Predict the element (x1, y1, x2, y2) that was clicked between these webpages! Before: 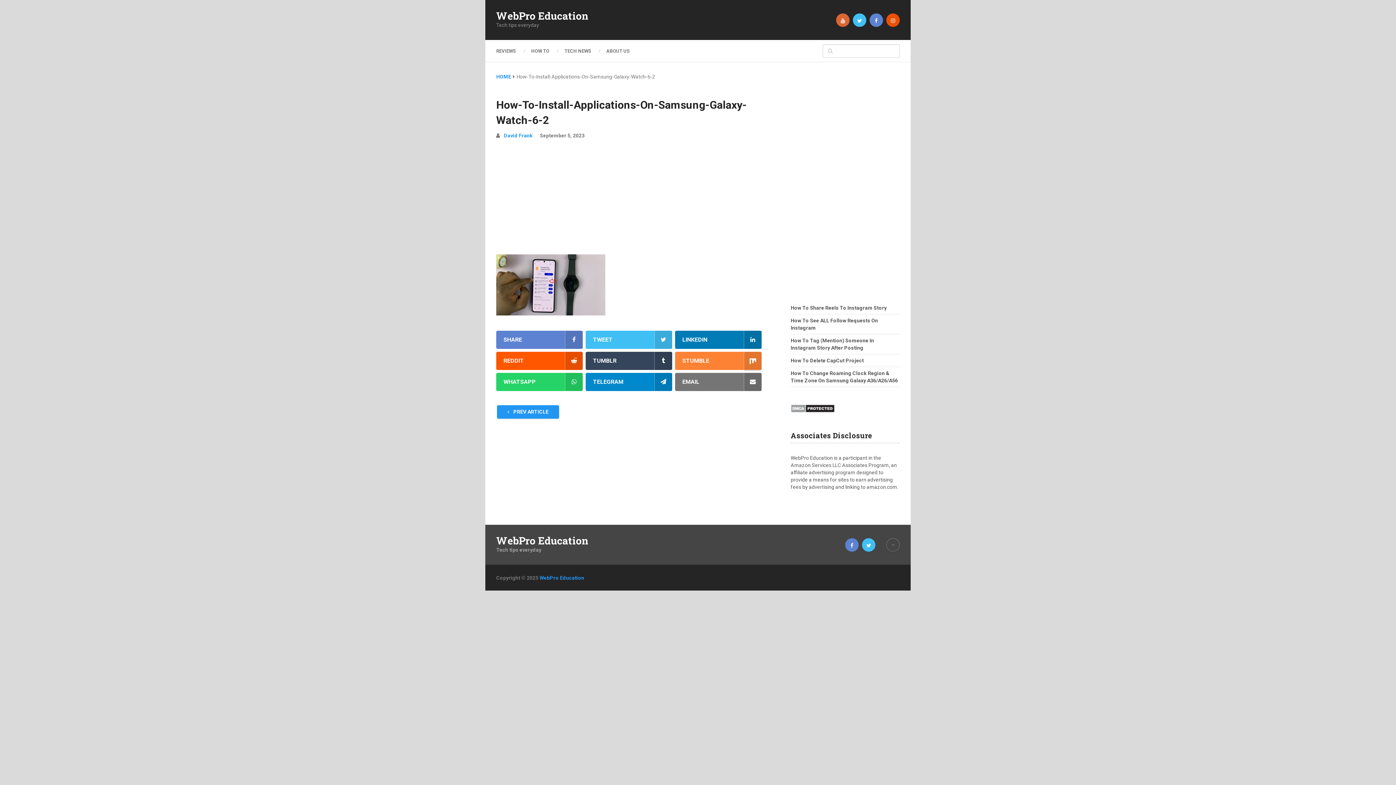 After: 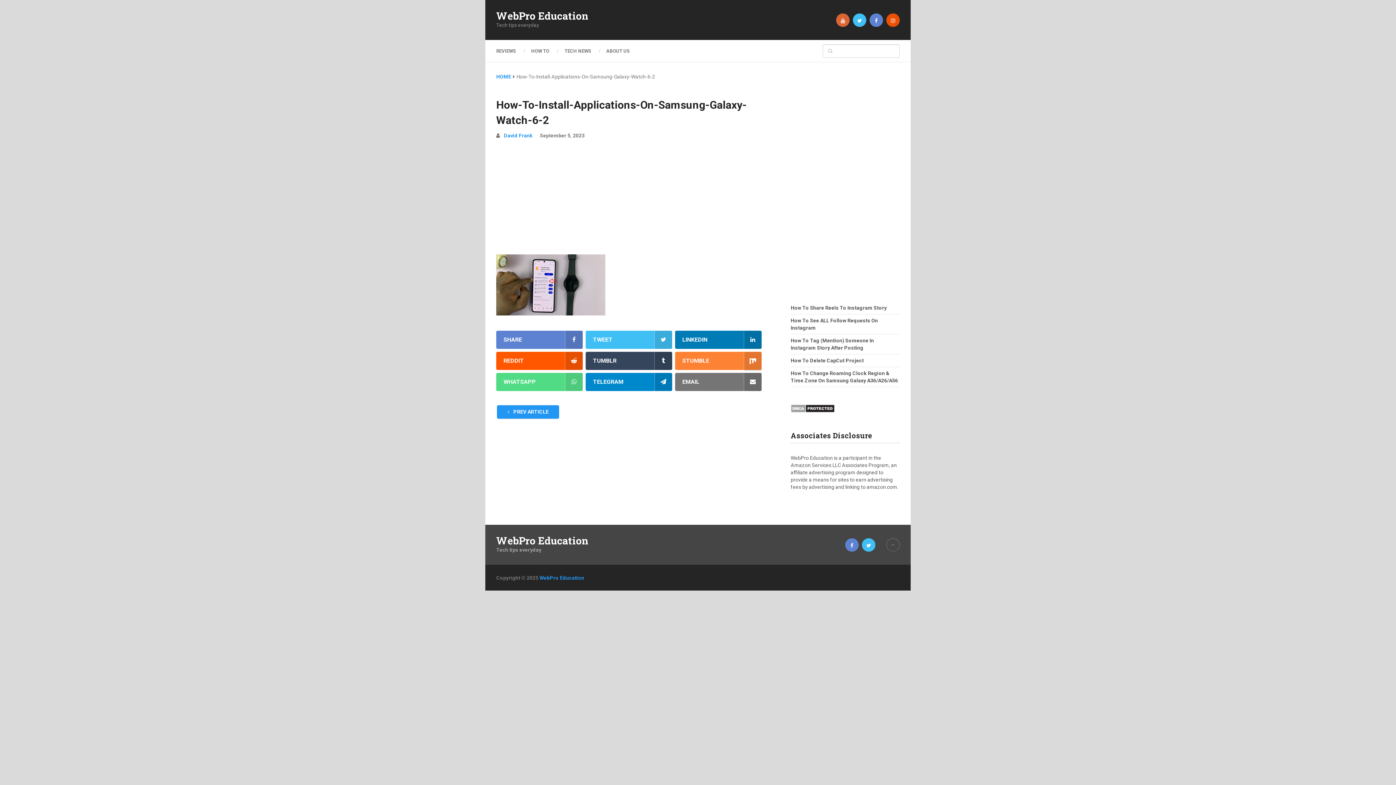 Action: label: WHATSAPP bbox: (496, 373, 582, 391)